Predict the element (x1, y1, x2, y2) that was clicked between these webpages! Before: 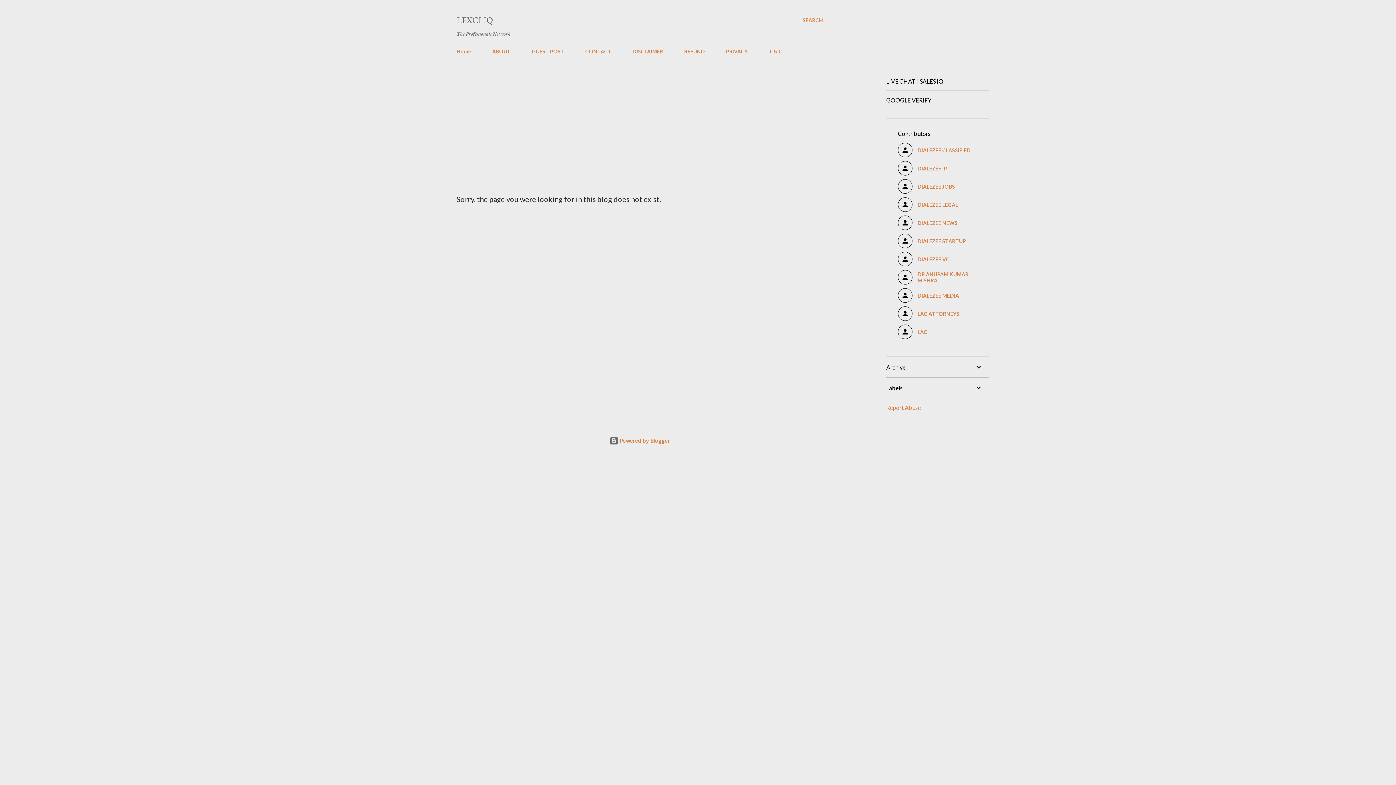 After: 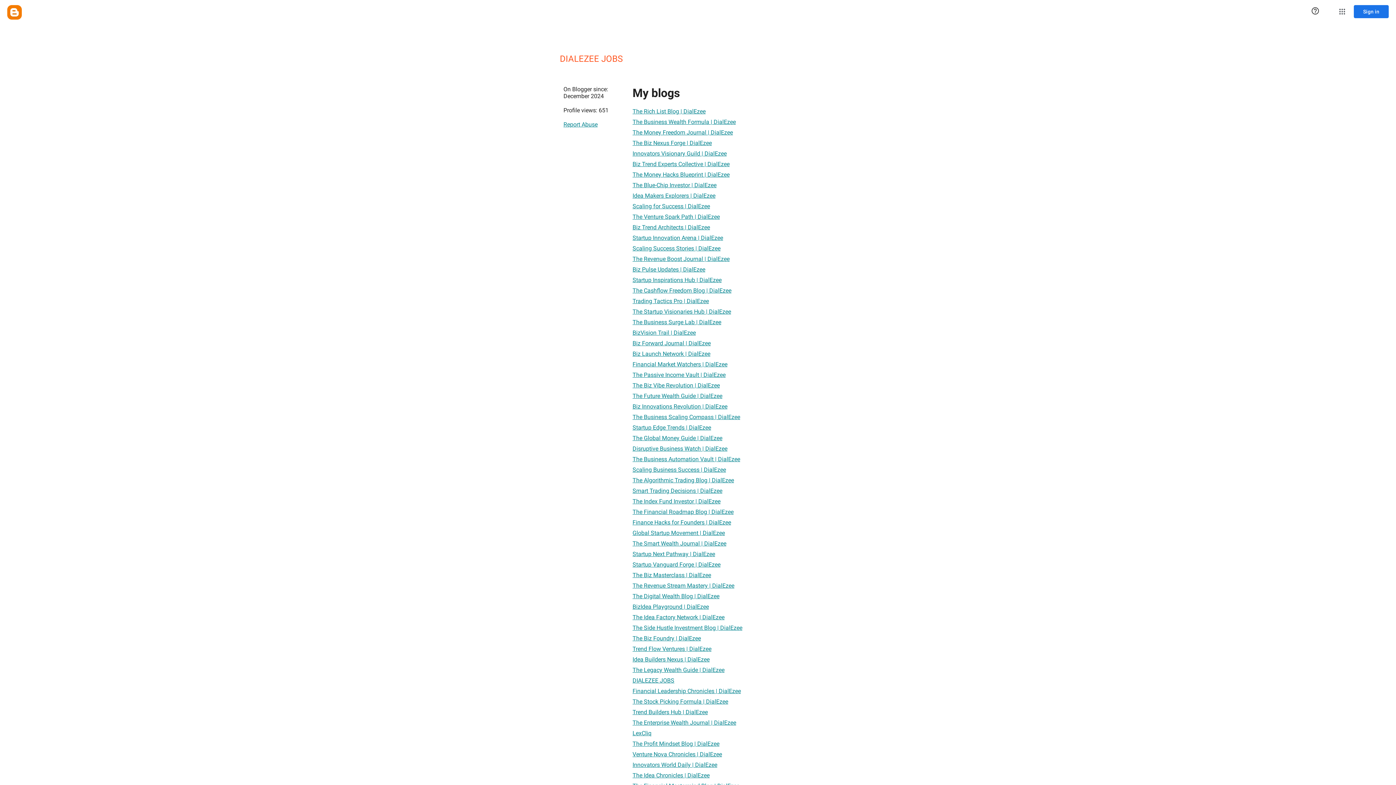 Action: label: DIALEZEE JOBS bbox: (898, 179, 977, 193)